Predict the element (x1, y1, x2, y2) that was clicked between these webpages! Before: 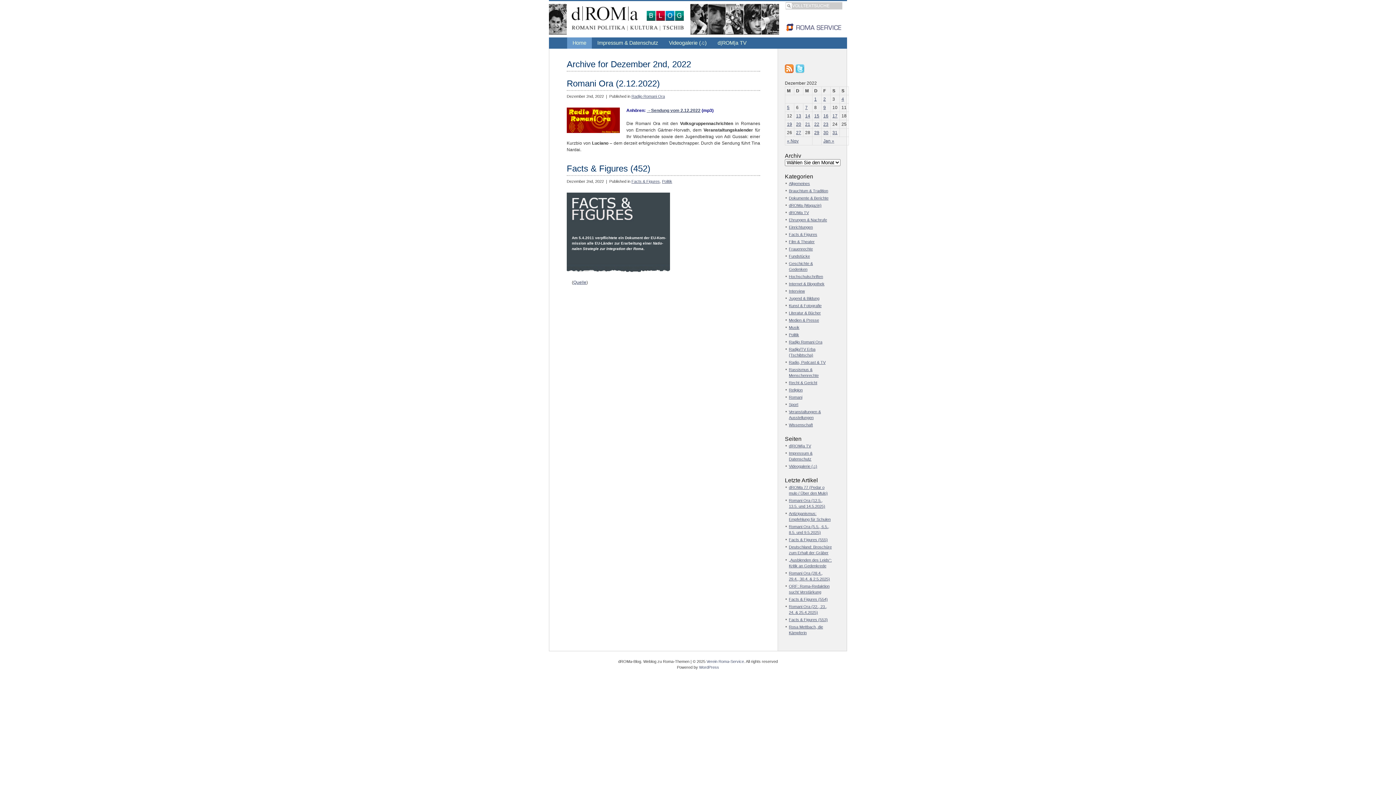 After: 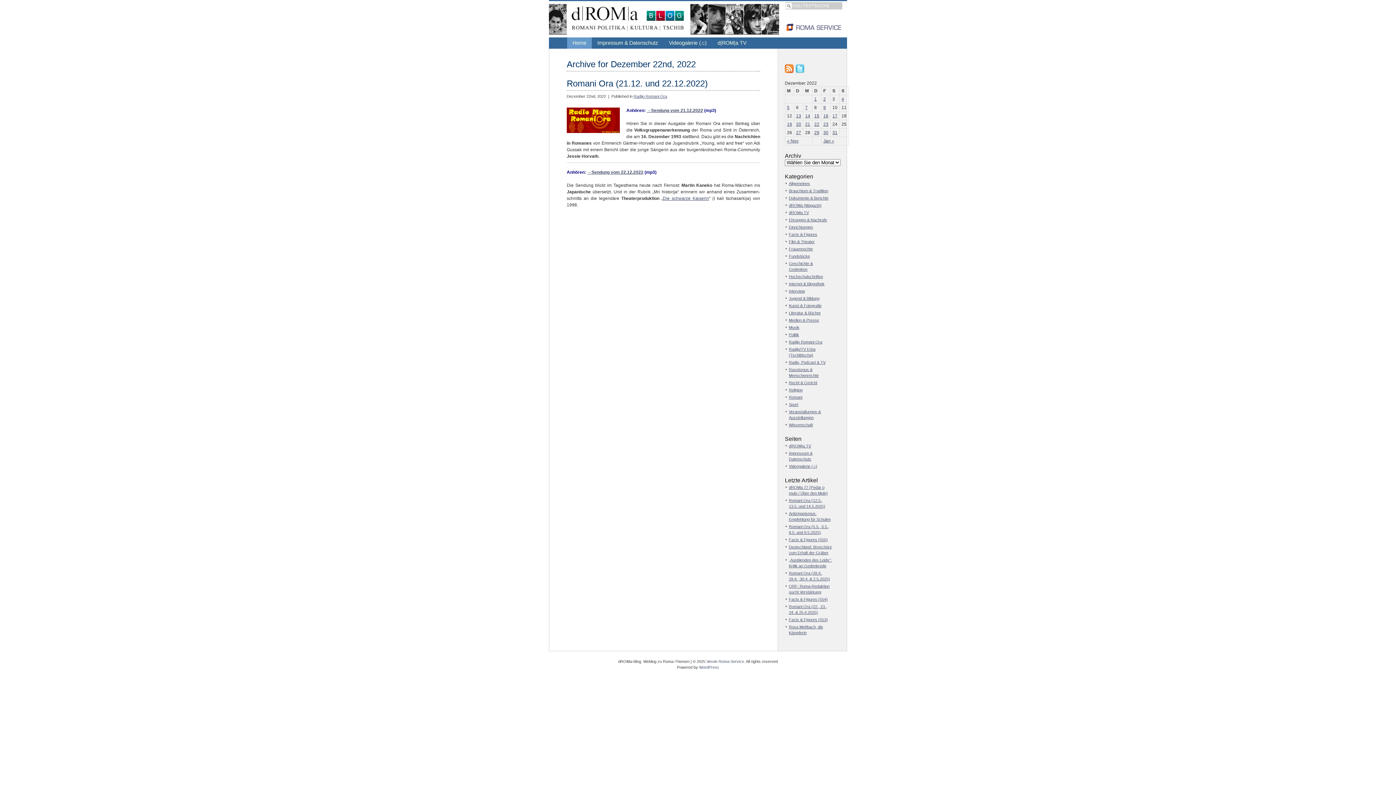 Action: label: 22 bbox: (814, 121, 819, 126)